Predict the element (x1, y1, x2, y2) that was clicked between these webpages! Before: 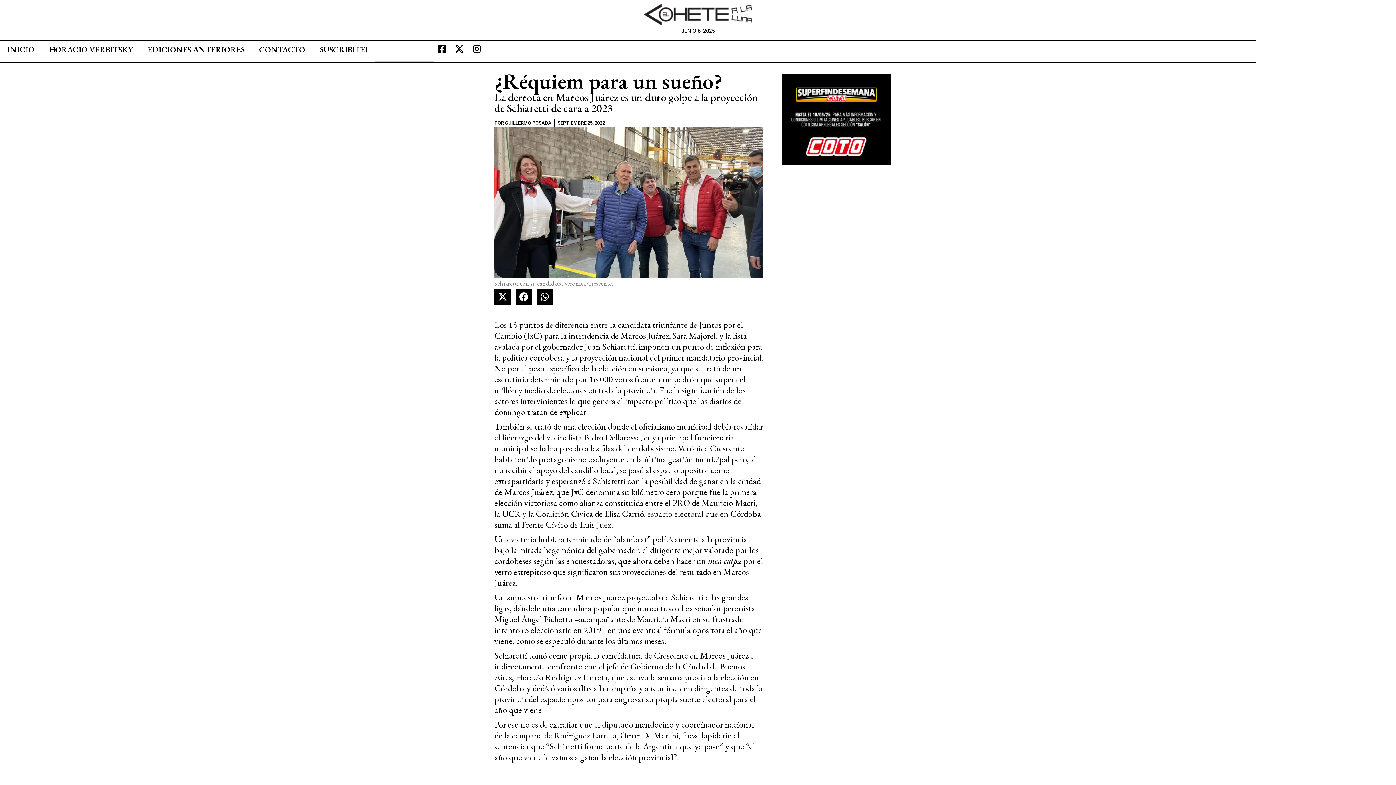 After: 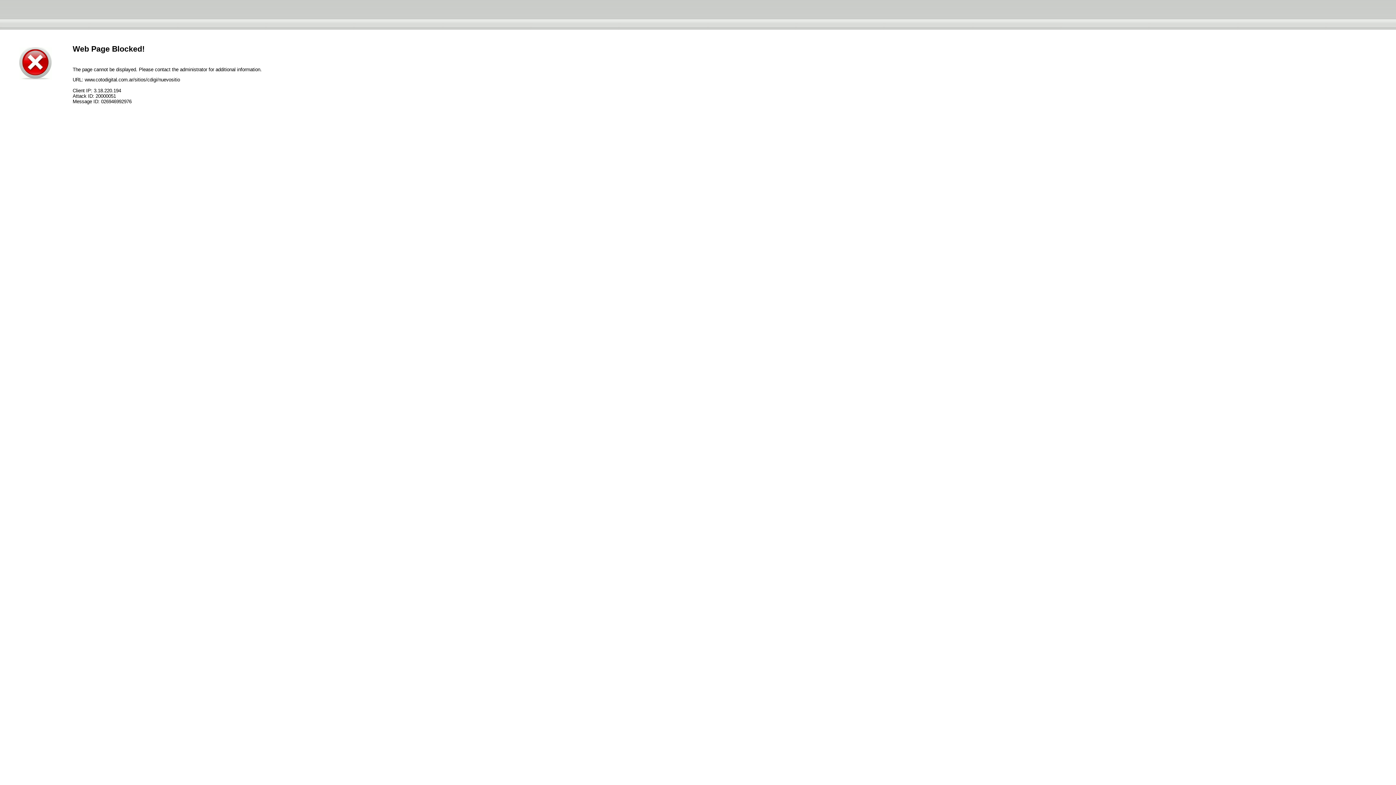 Action: label: 300x250 (4) bbox: (781, 115, 890, 123)